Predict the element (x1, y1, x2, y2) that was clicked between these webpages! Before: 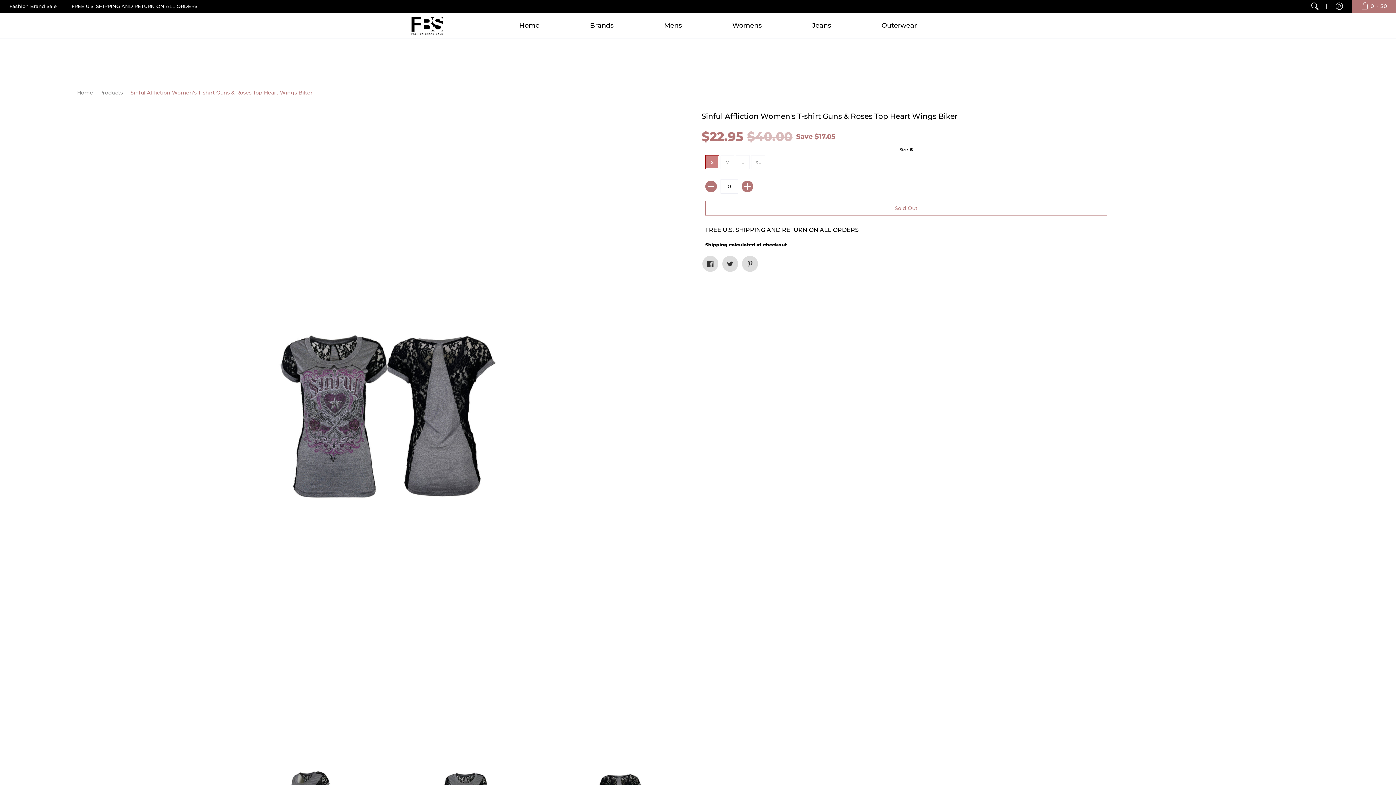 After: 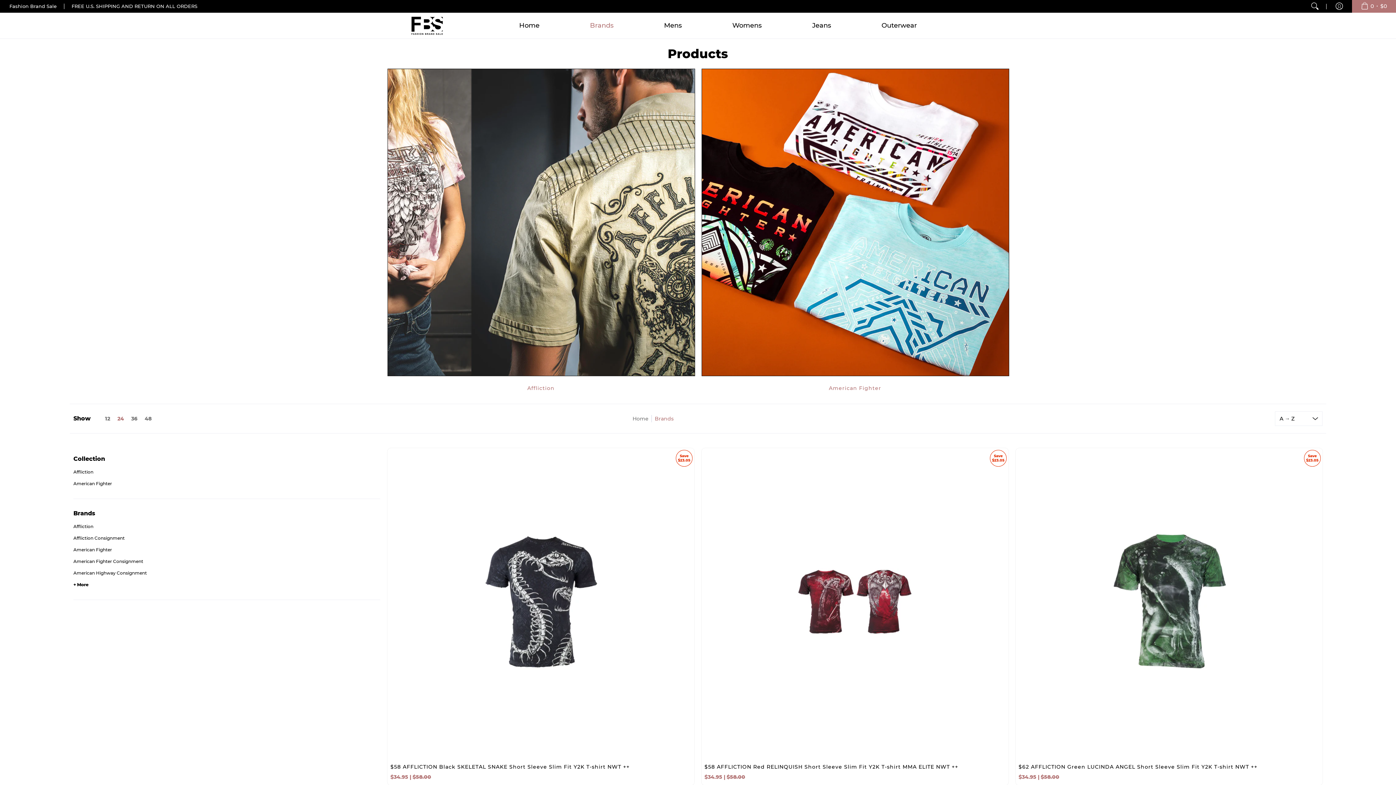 Action: bbox: (586, 12, 617, 38) label: Brands